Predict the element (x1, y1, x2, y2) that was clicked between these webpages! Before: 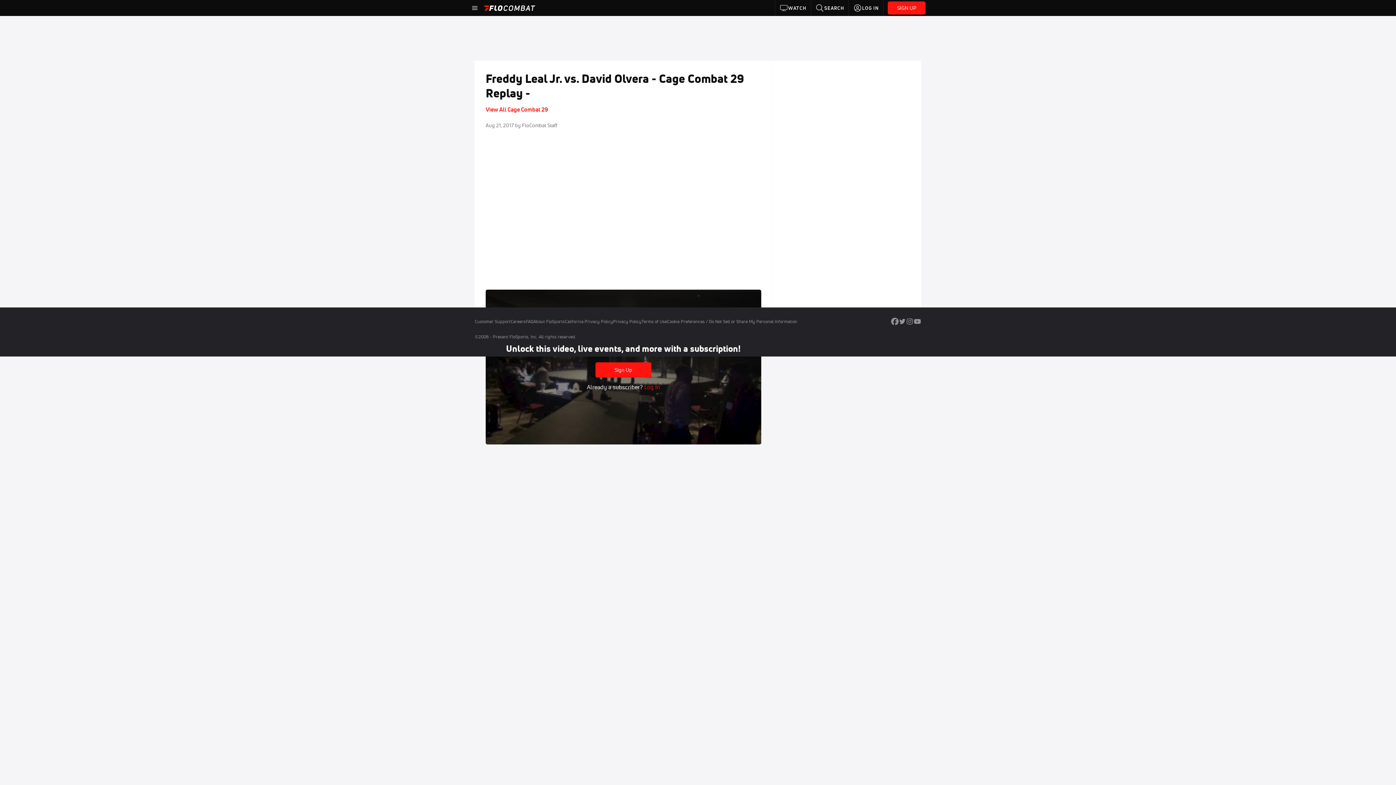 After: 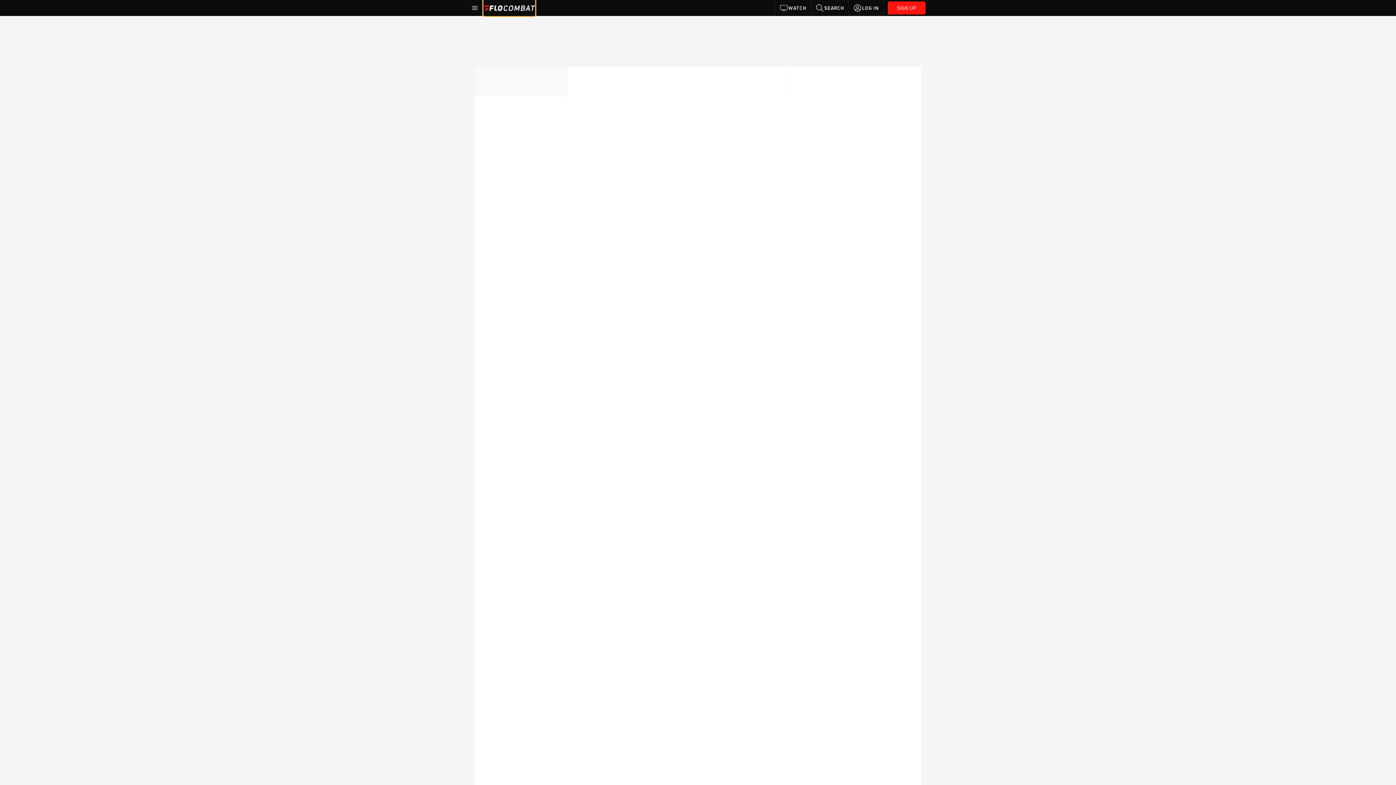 Action: bbox: (483, 0, 535, 16)